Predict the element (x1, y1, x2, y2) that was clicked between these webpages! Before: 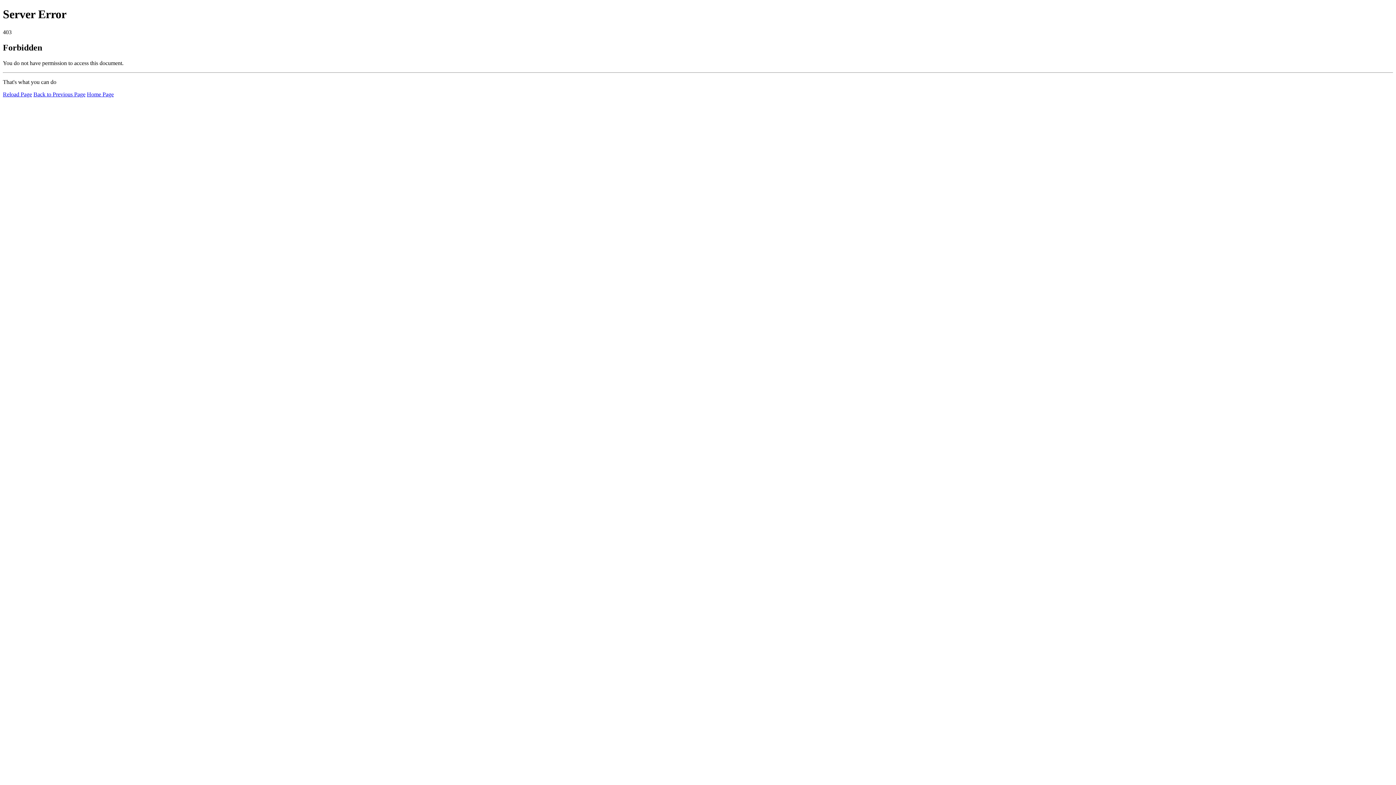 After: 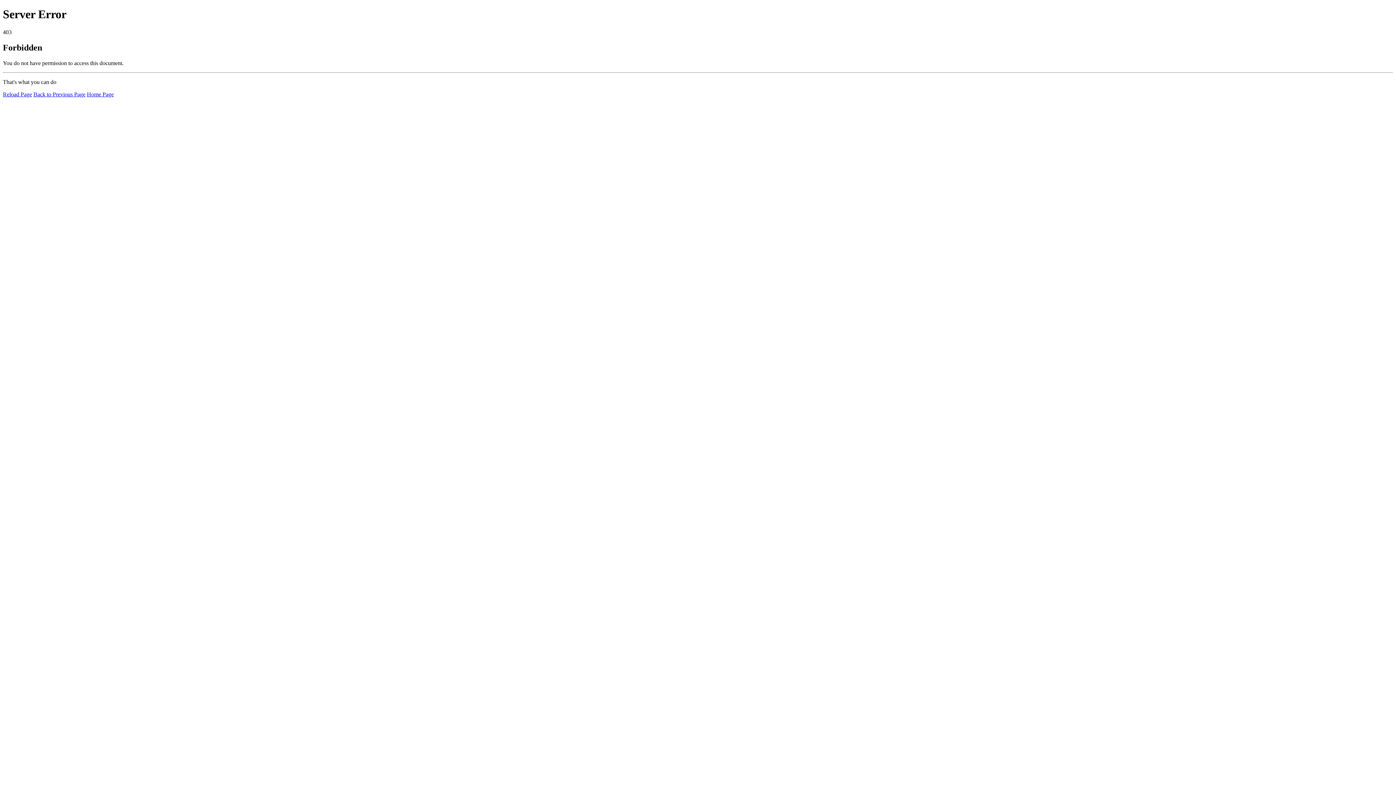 Action: label: Reload Page bbox: (2, 91, 32, 97)